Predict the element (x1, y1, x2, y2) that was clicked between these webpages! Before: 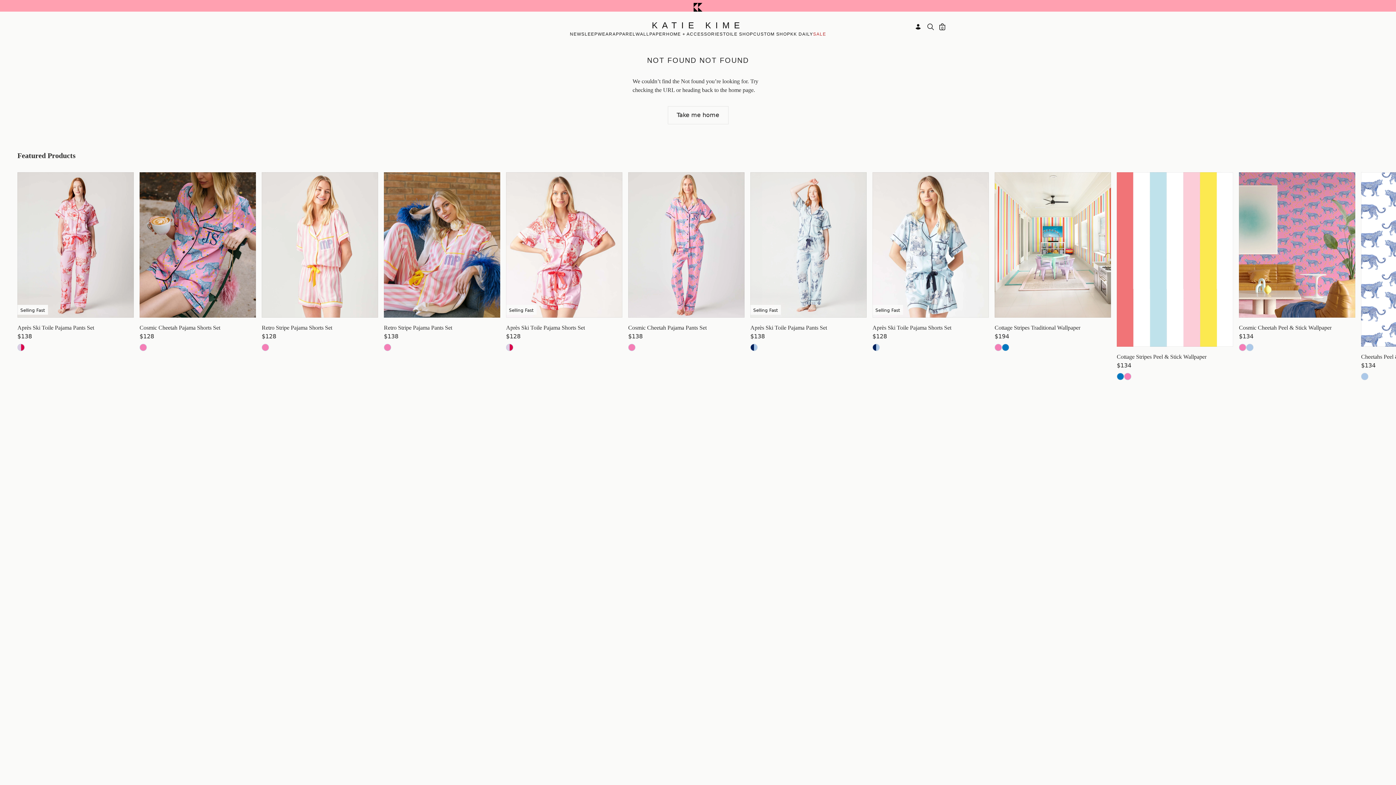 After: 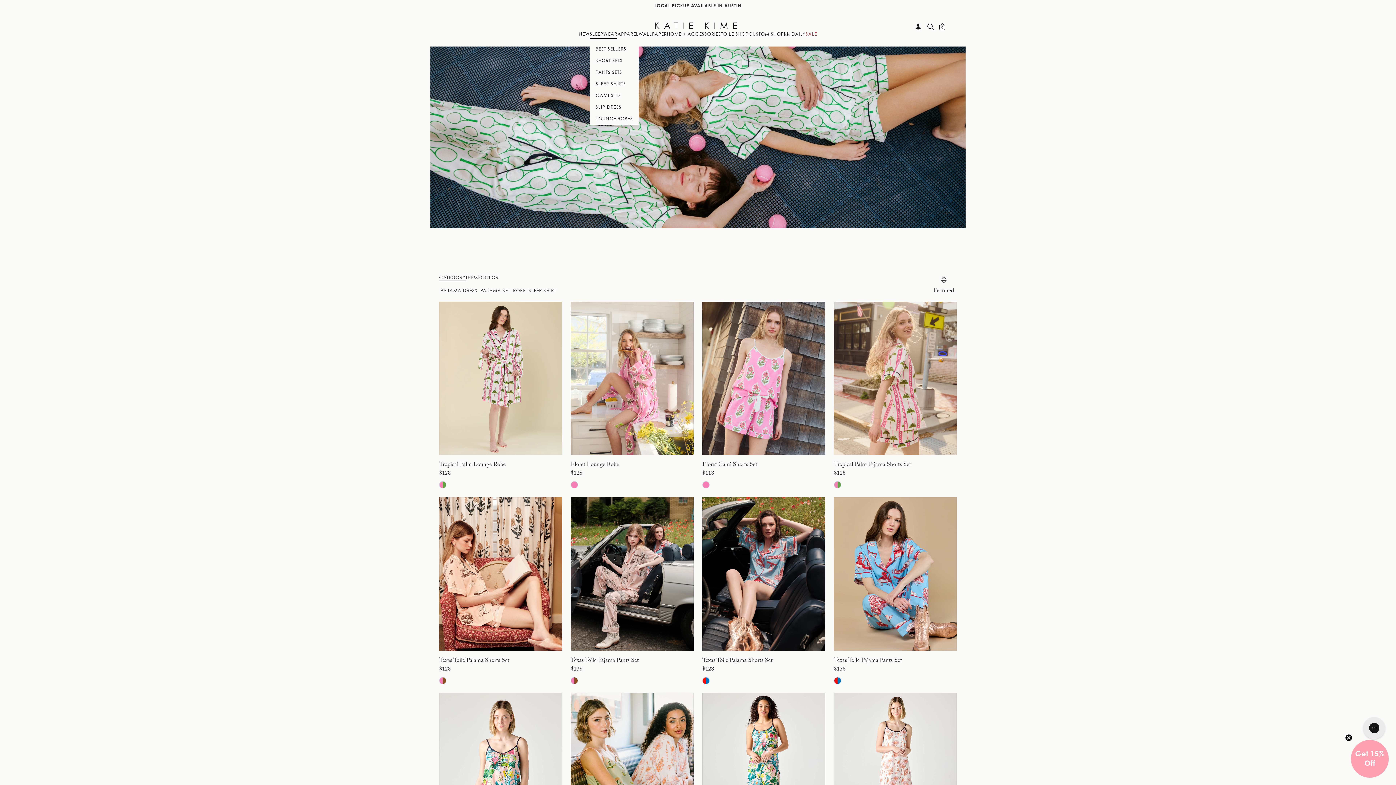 Action: label: SLEEPWEAR bbox: (581, 31, 612, 39)